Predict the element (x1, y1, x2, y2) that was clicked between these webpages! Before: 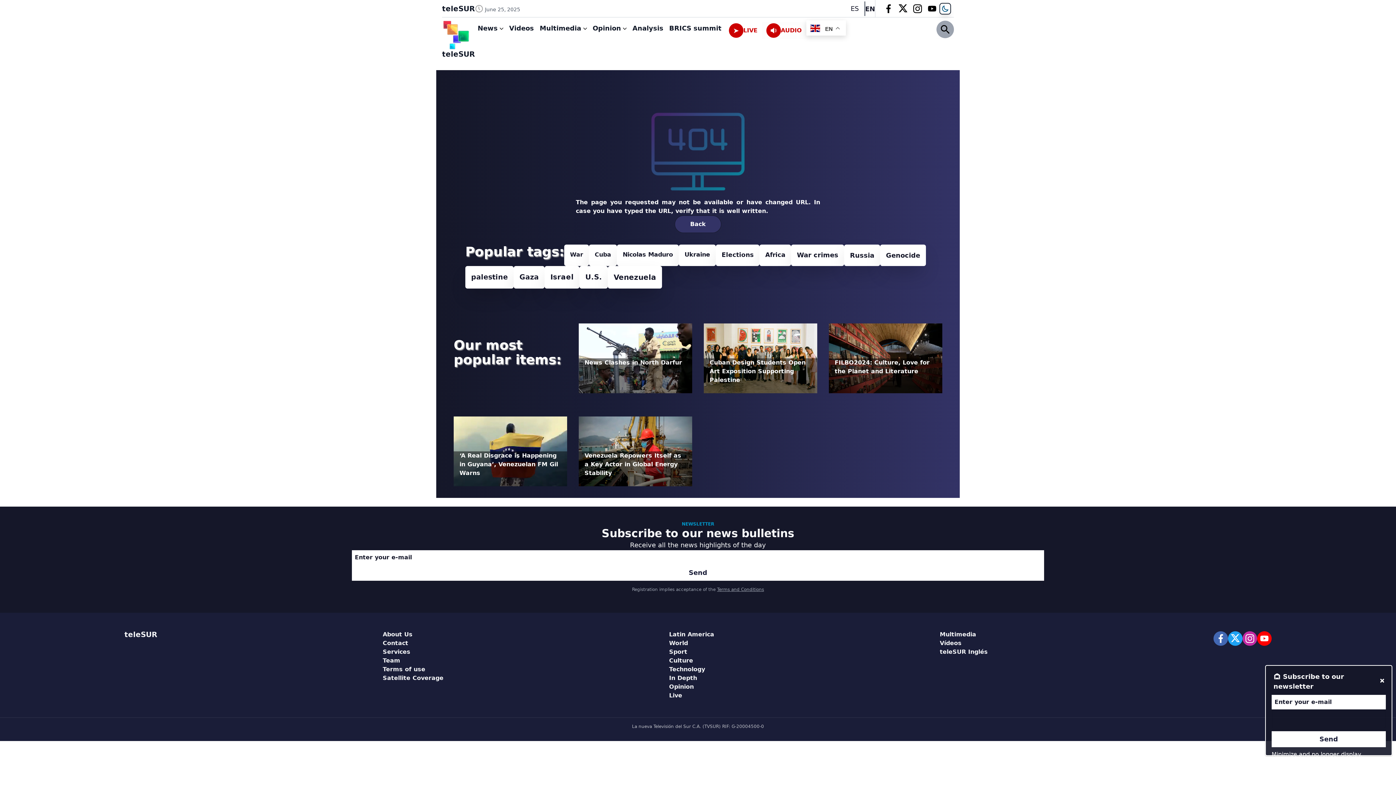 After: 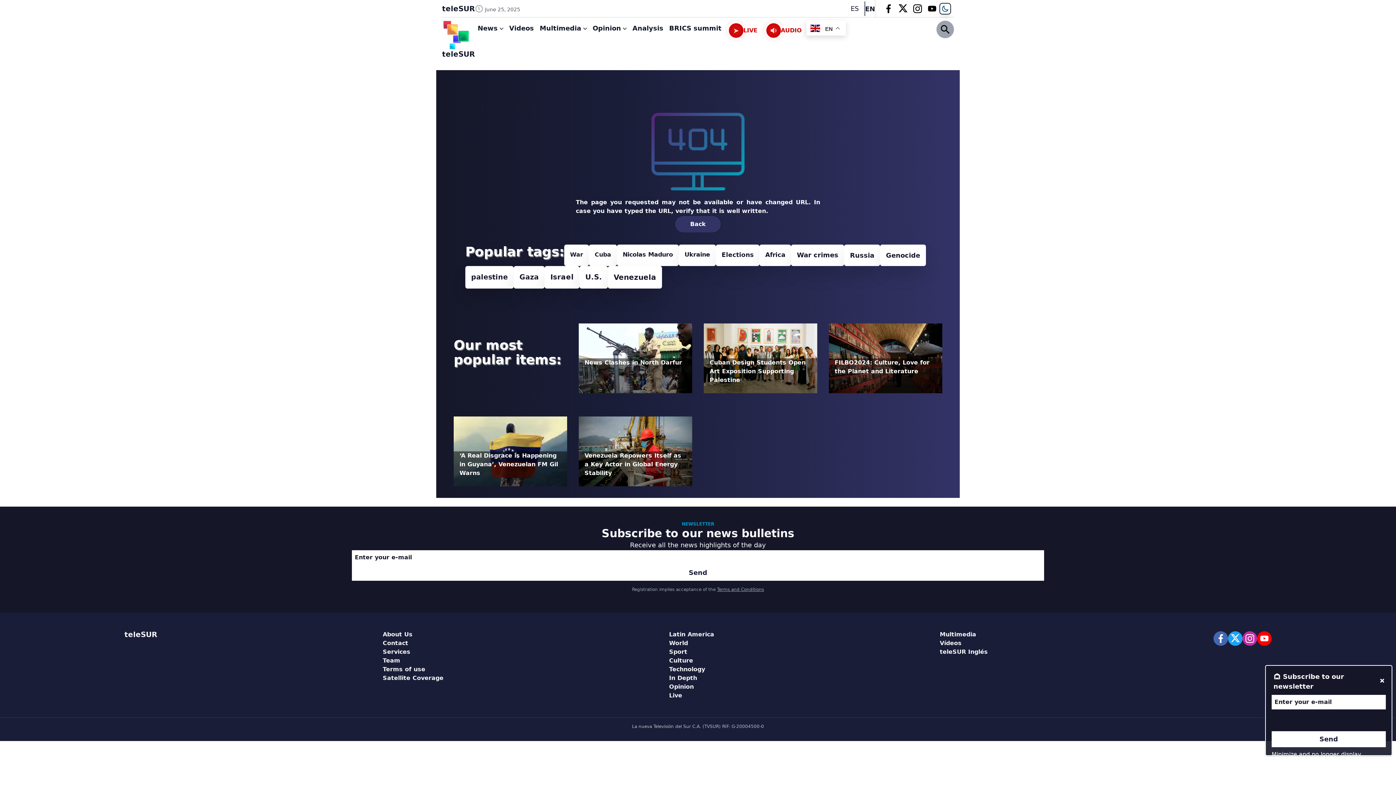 Action: bbox: (1216, 631, 1225, 646)